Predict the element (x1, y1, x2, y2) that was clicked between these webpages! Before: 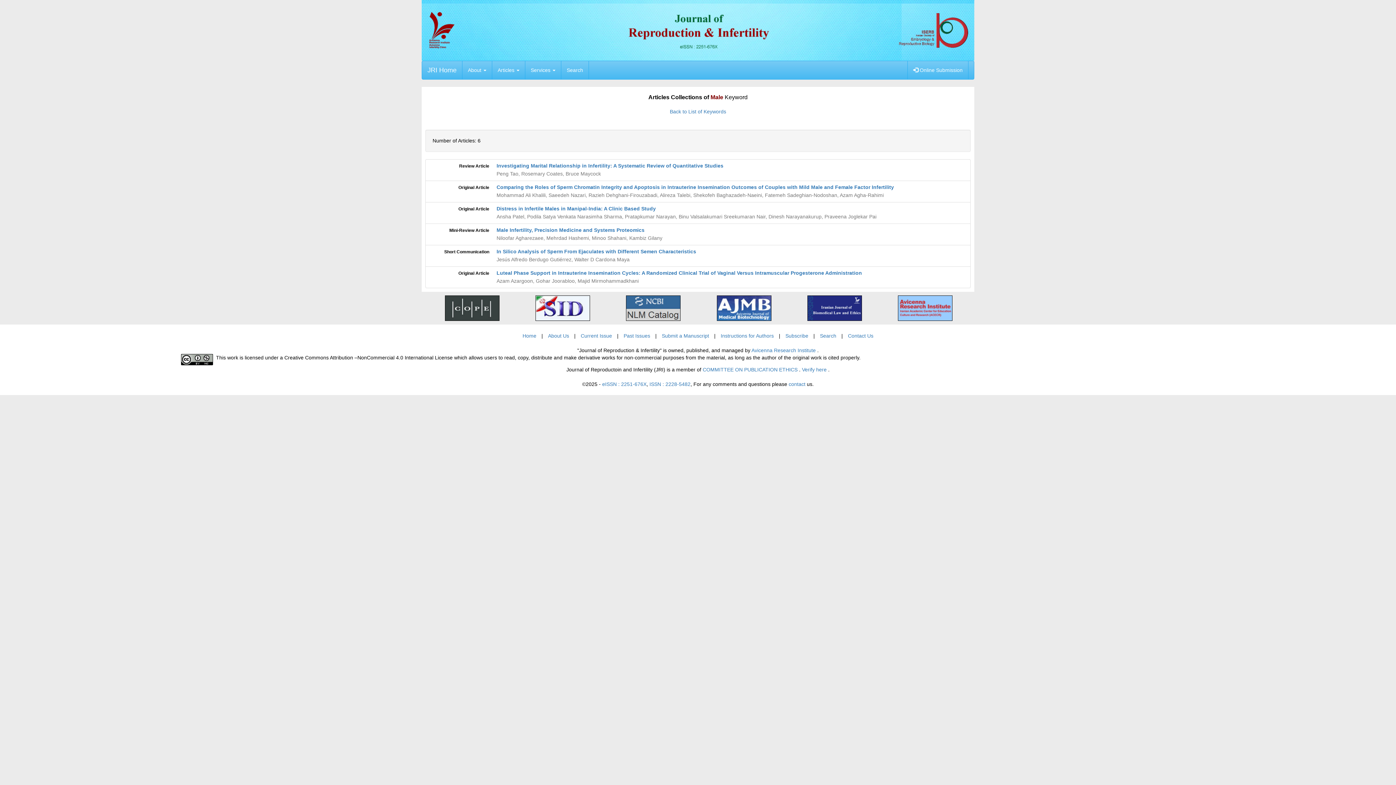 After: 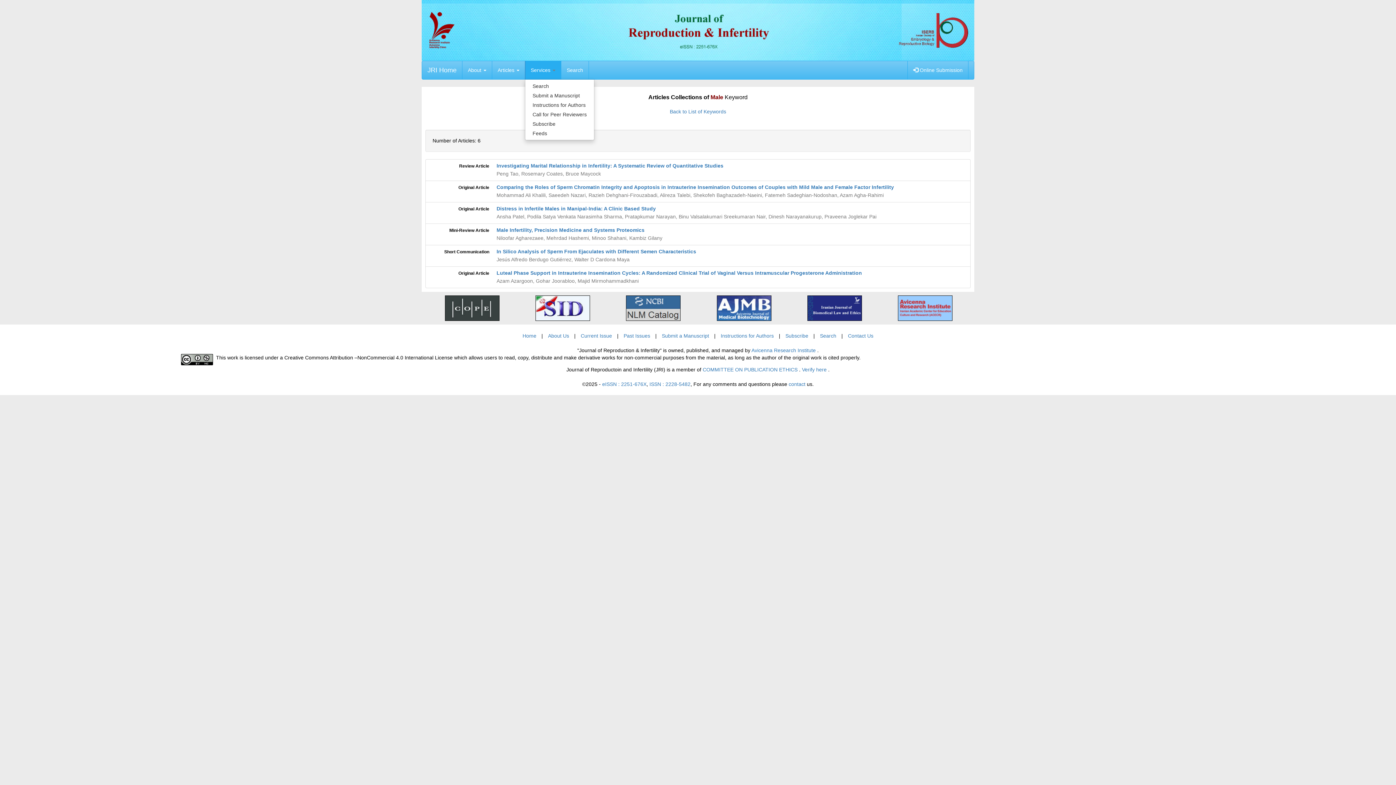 Action: label: Services  bbox: (525, 61, 561, 79)